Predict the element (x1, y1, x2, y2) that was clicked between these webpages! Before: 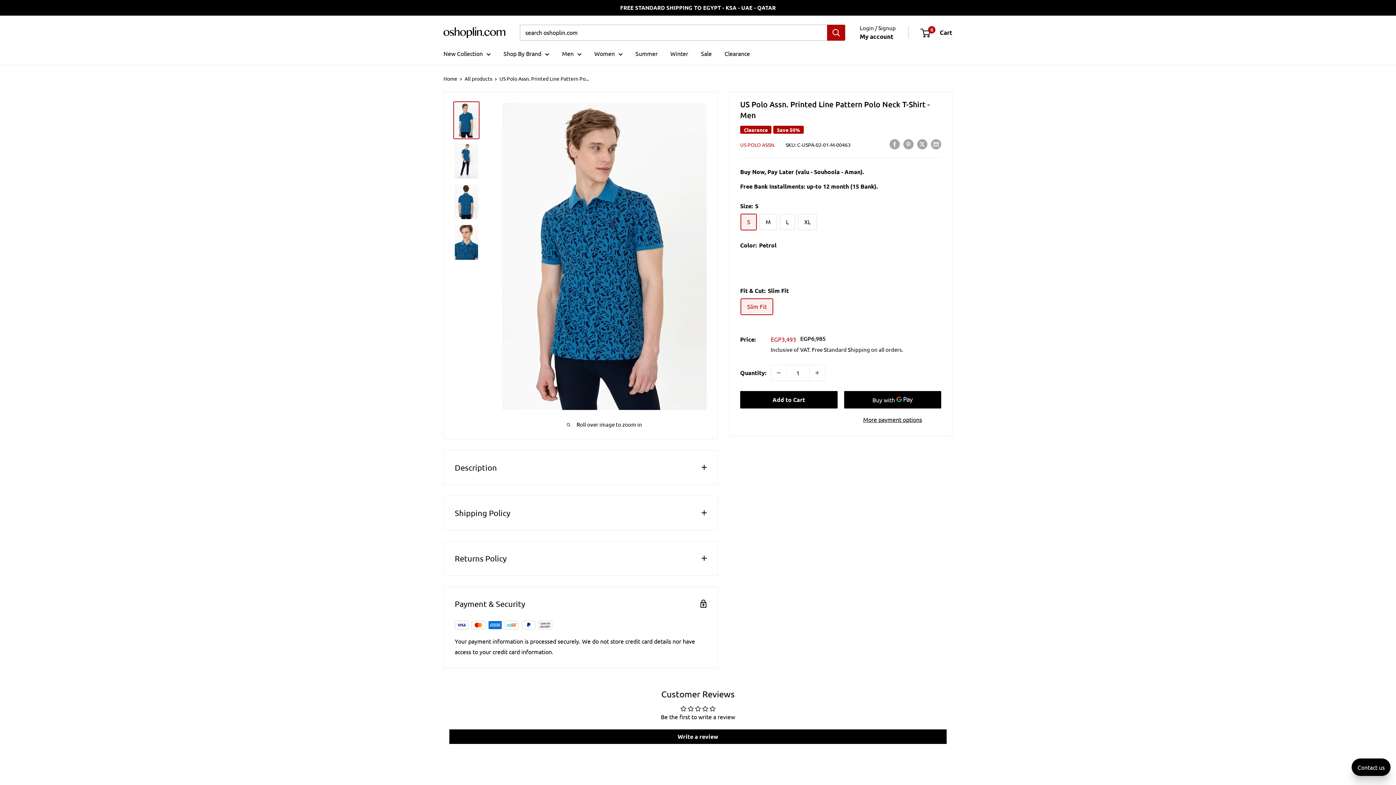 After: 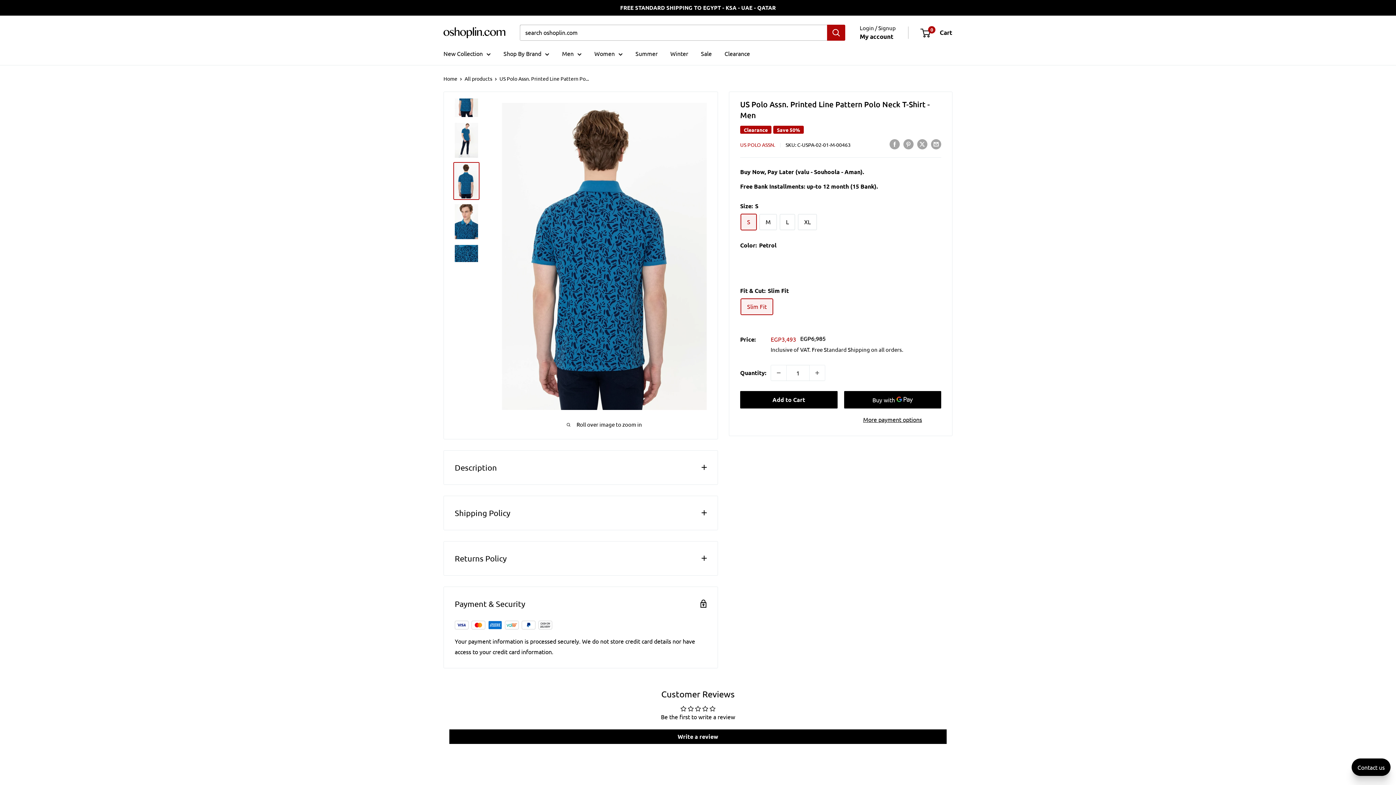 Action: bbox: (453, 182, 479, 220)